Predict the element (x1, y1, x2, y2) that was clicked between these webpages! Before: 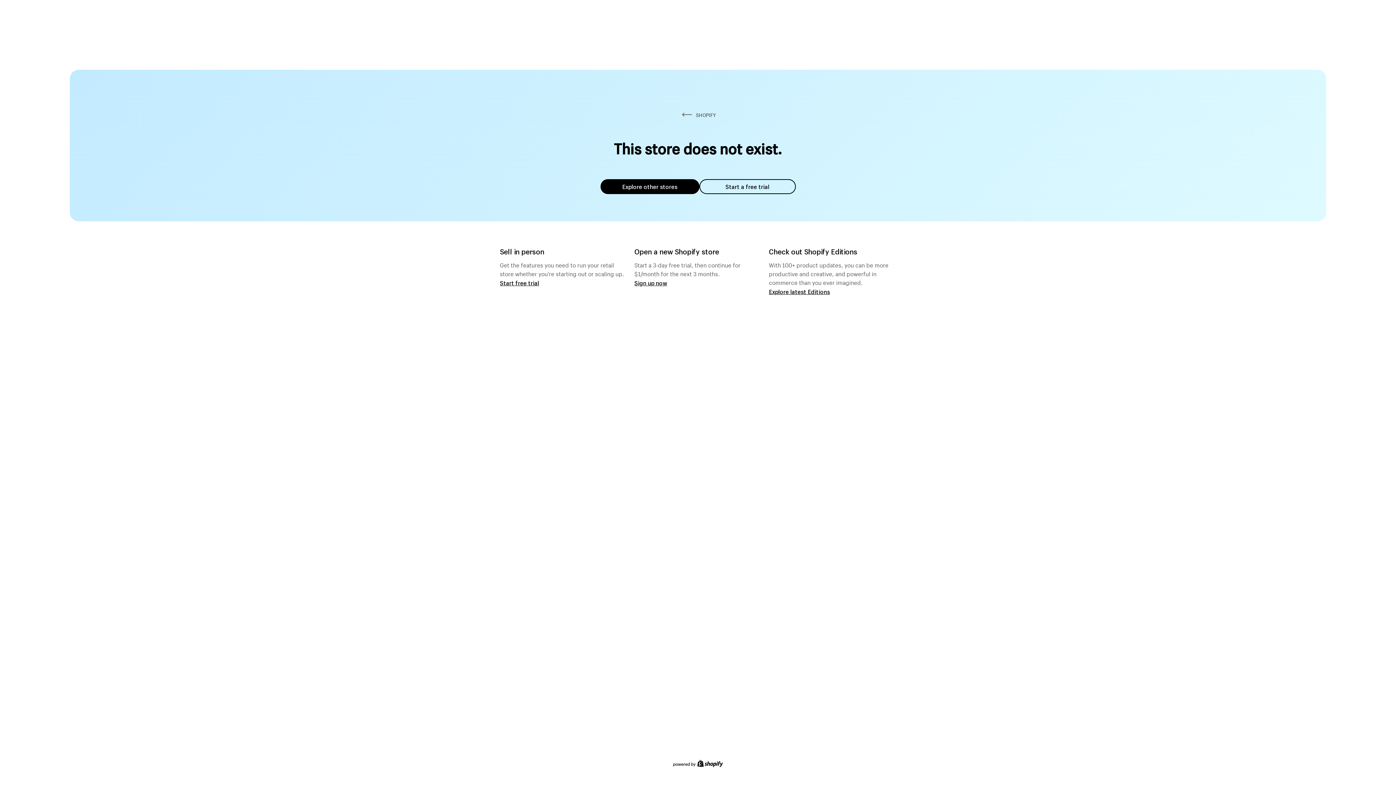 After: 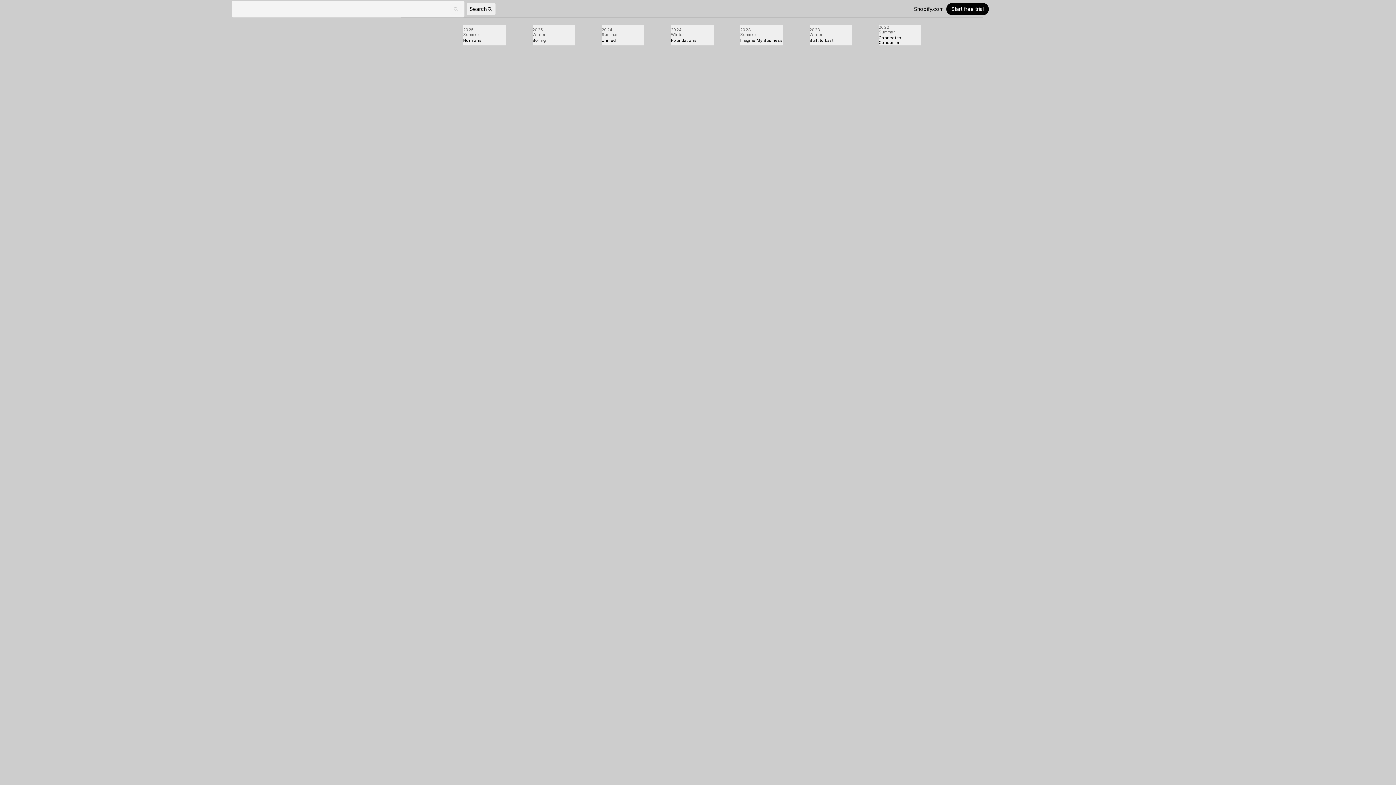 Action: bbox: (769, 287, 830, 295) label: Explore latest Editions